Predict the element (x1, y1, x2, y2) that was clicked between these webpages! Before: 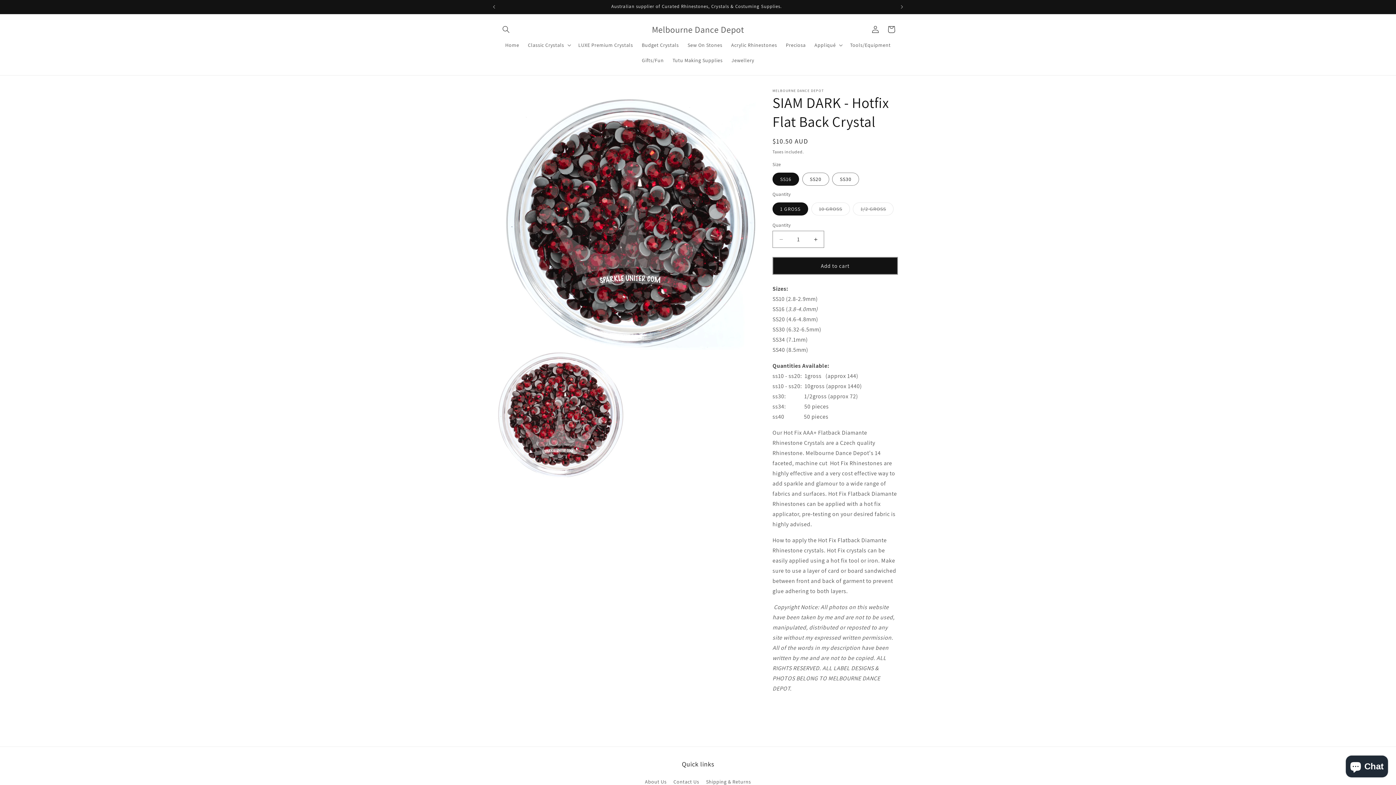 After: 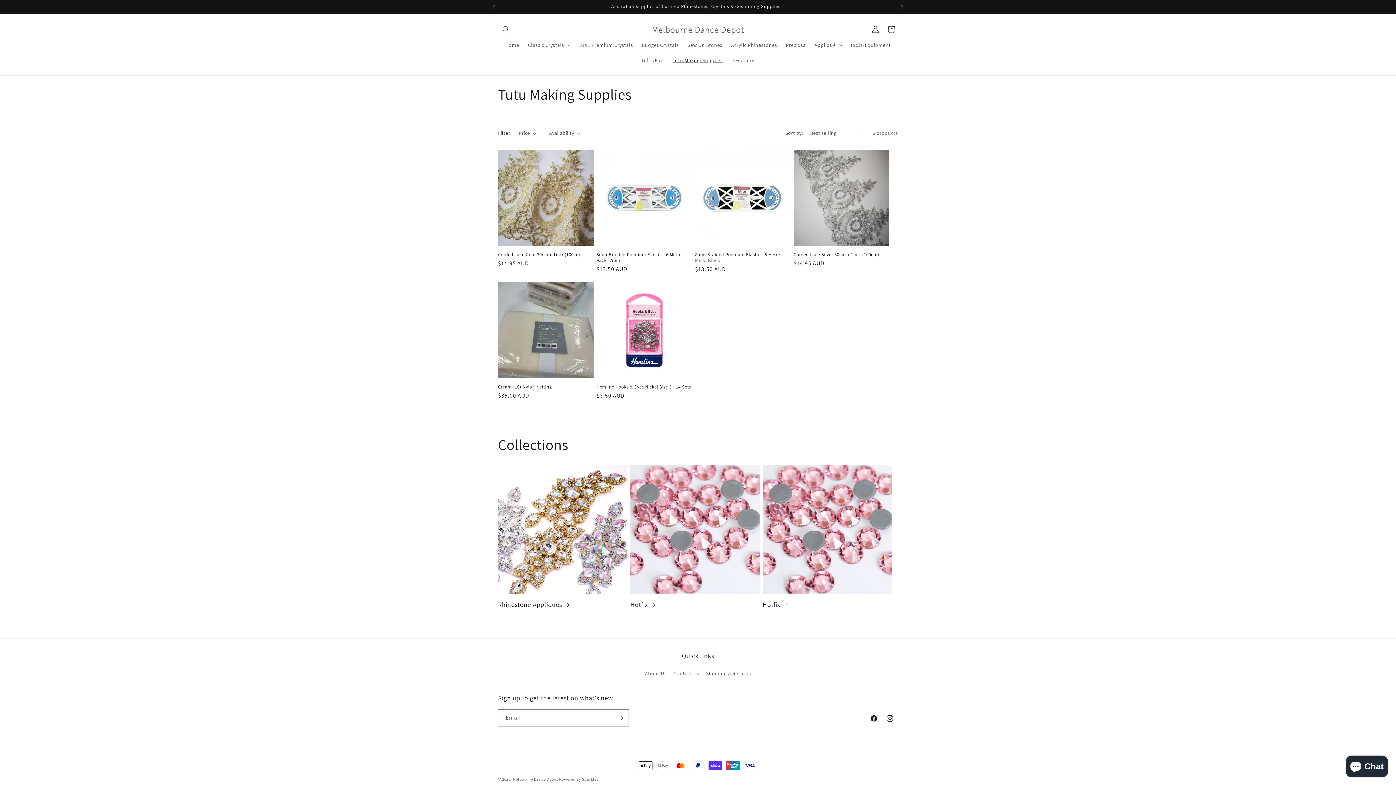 Action: bbox: (668, 52, 727, 68) label: Tutu Making Supplies